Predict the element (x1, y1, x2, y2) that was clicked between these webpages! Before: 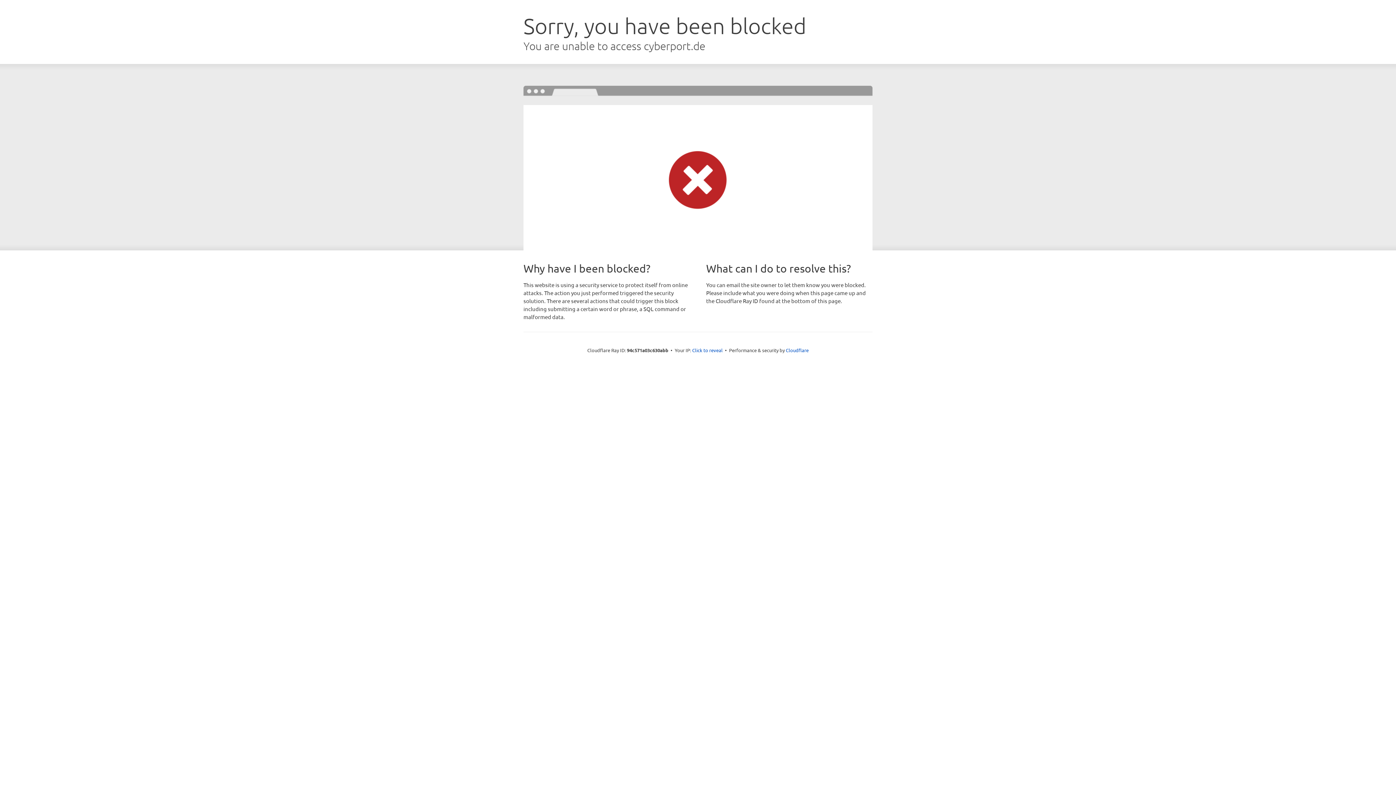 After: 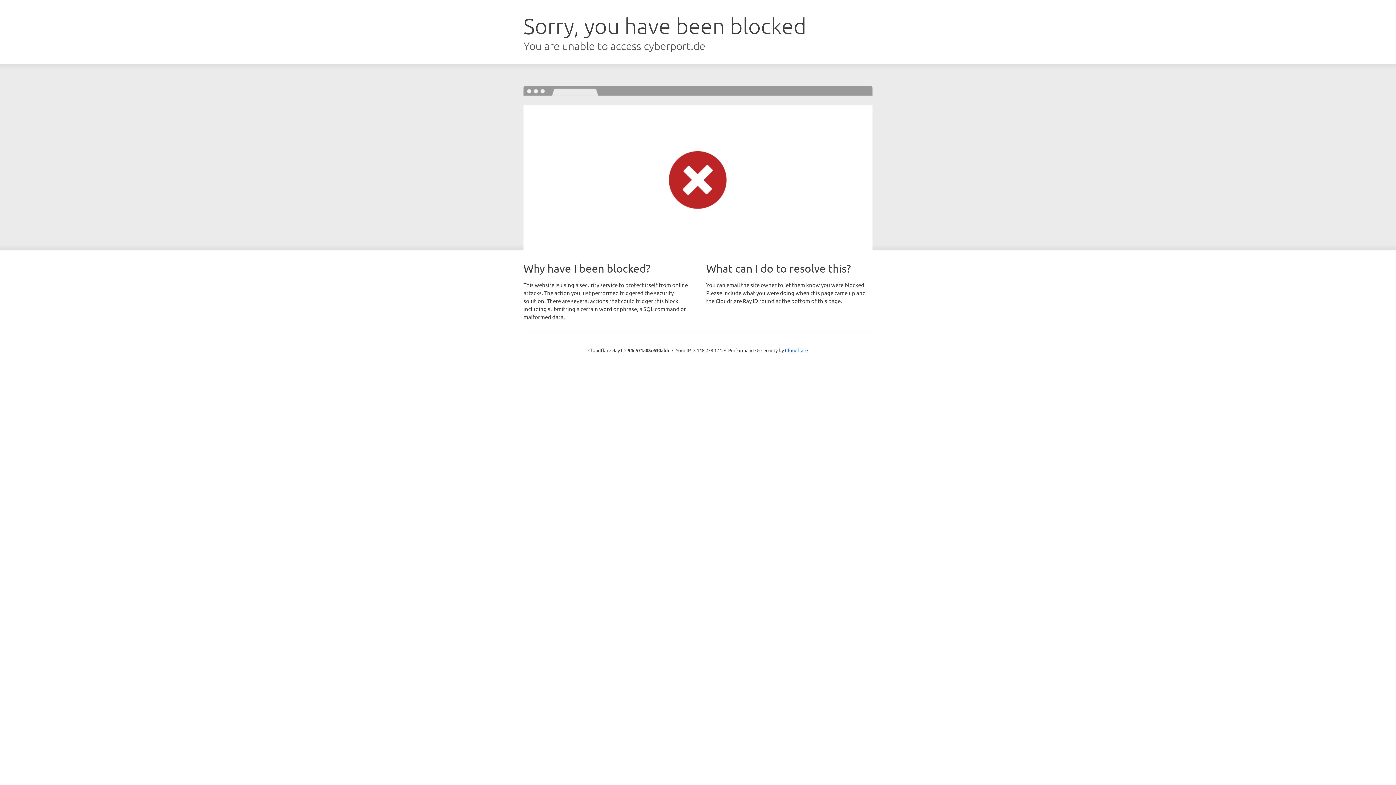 Action: bbox: (692, 346, 722, 353) label: Click to reveal